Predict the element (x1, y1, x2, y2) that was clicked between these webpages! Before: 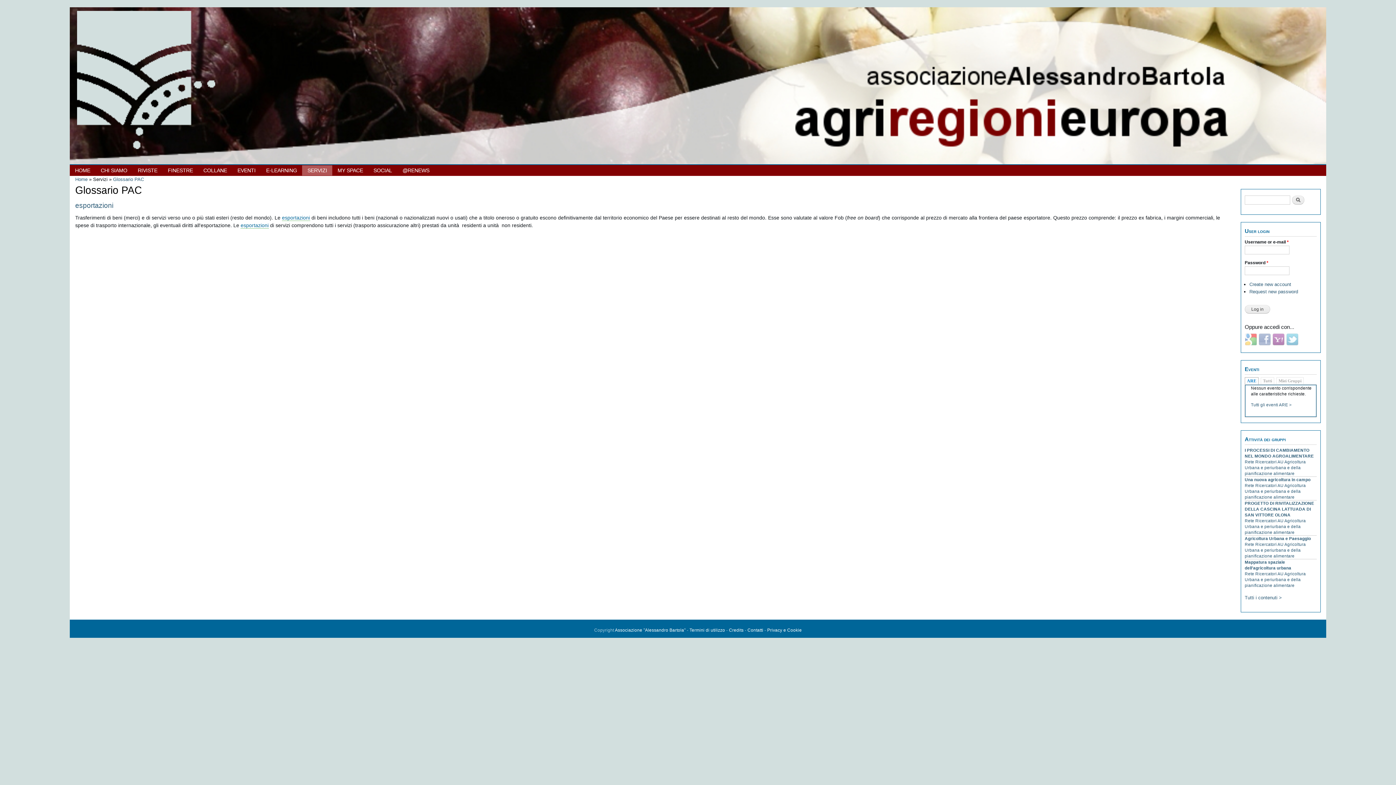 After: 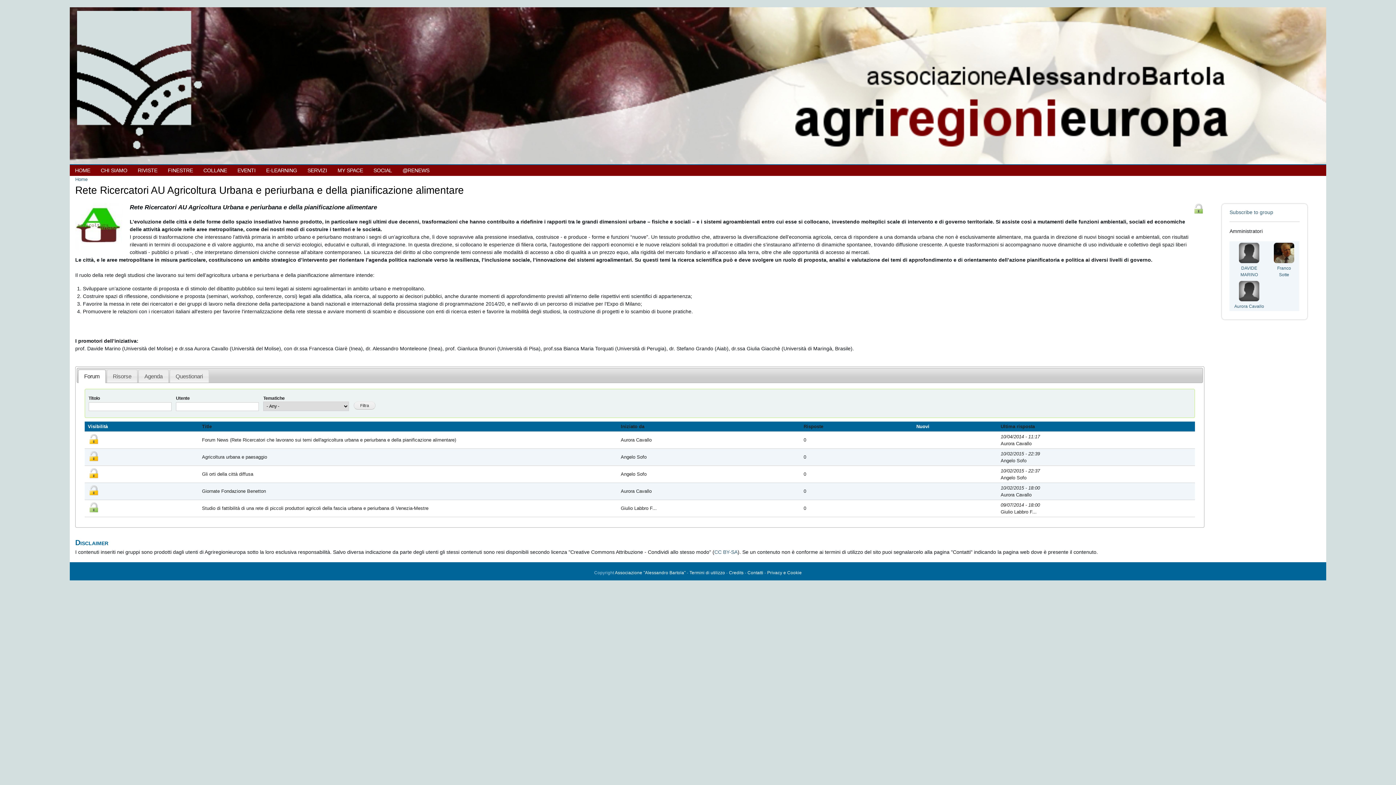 Action: bbox: (1245, 542, 1306, 558) label: Rete Ricercatori AU Agricoltura Urbana e periurbana e della pianificazione alimentare